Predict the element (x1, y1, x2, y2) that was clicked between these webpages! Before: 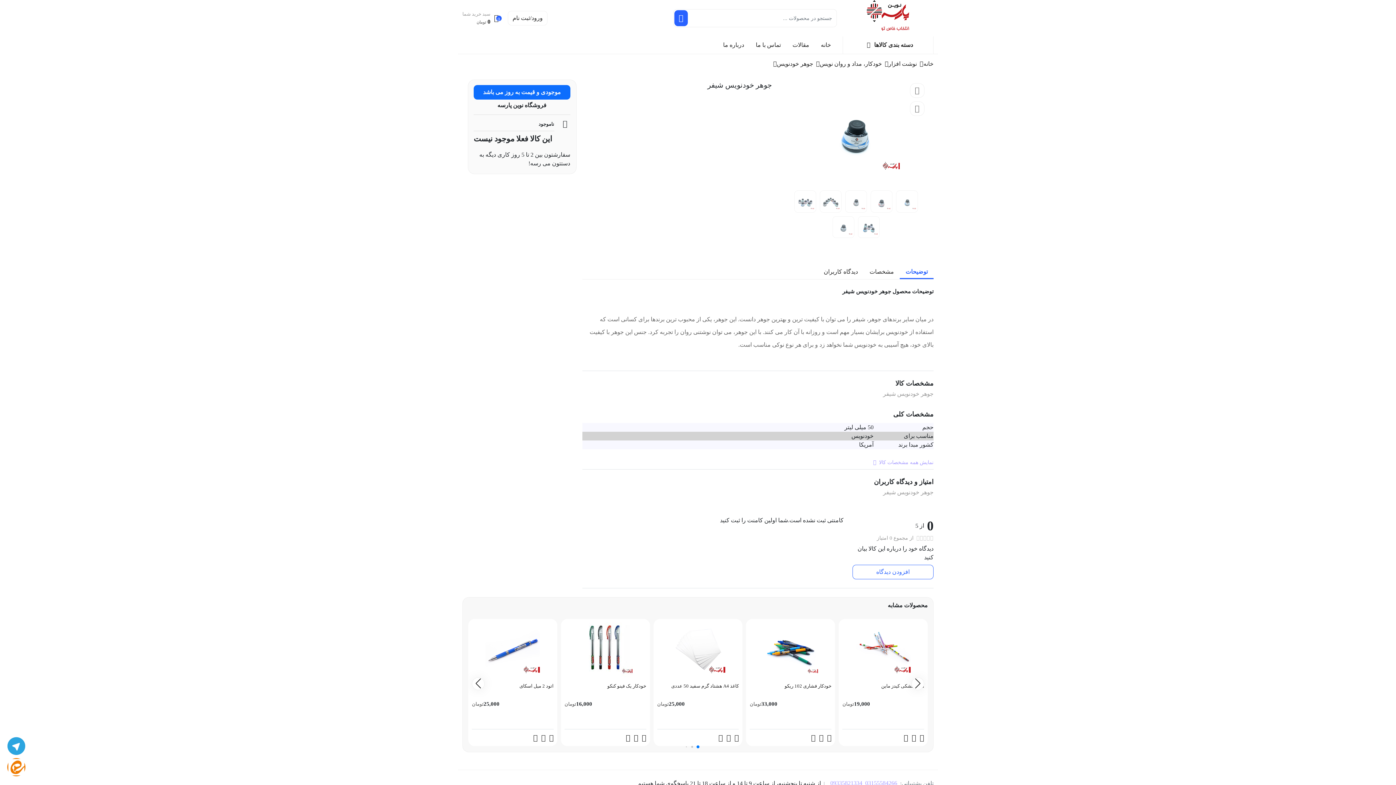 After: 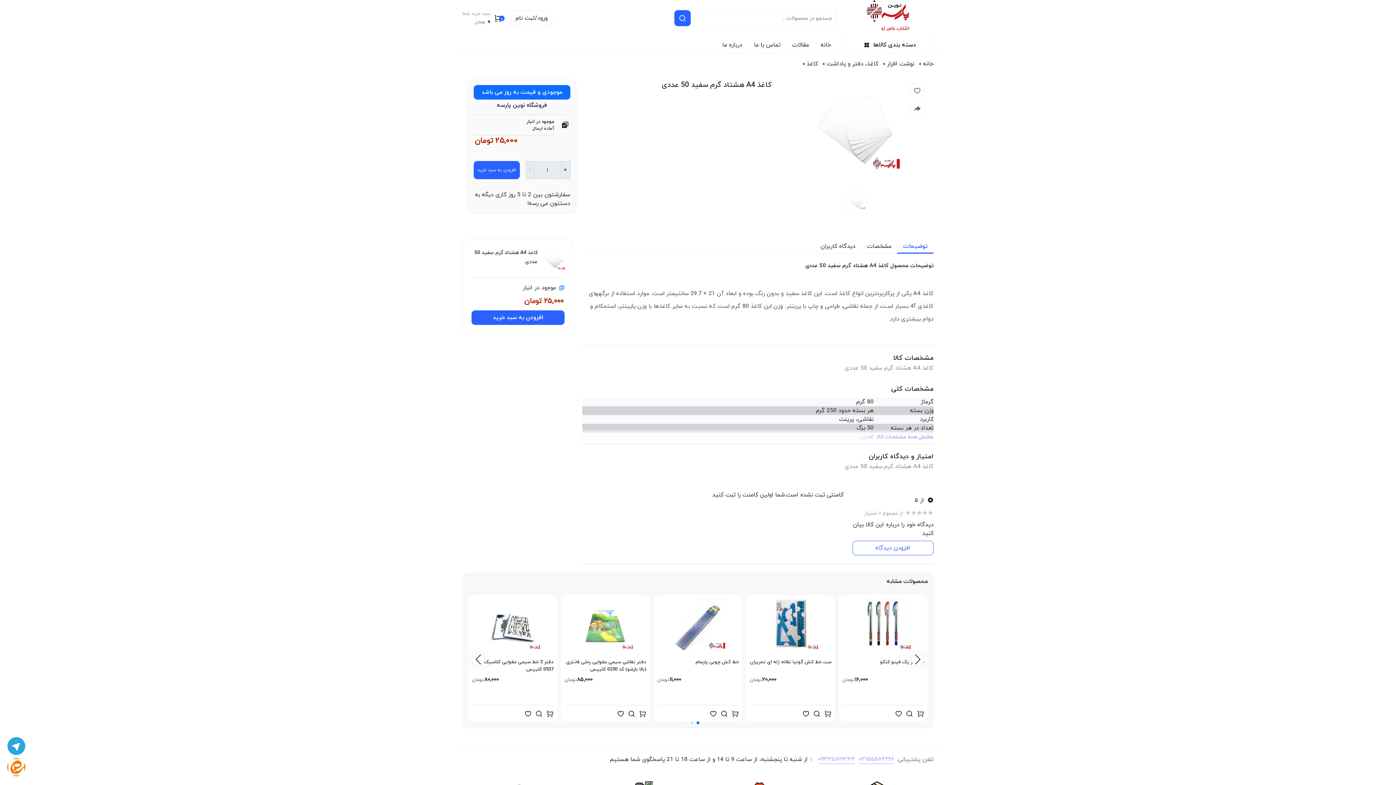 Action: bbox: (670, 622, 725, 677)